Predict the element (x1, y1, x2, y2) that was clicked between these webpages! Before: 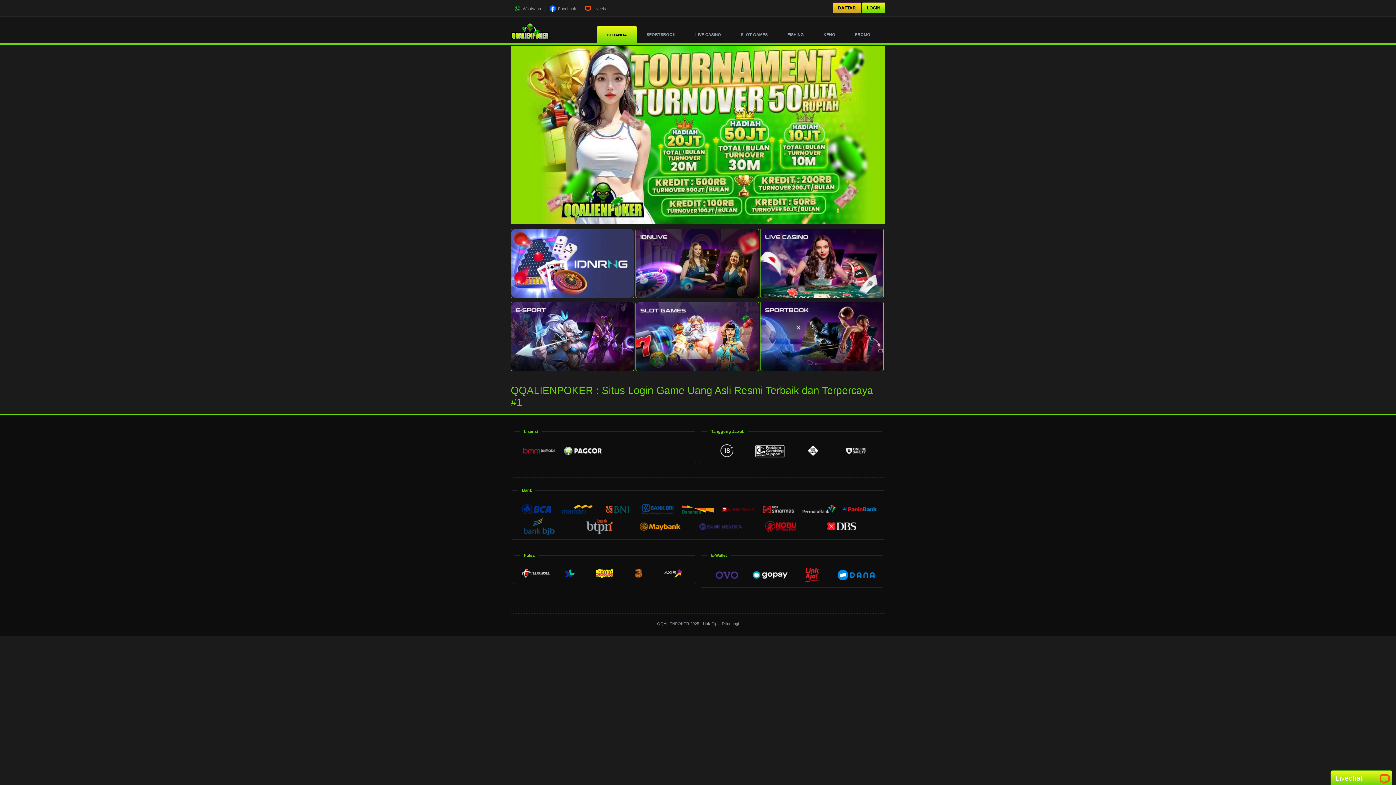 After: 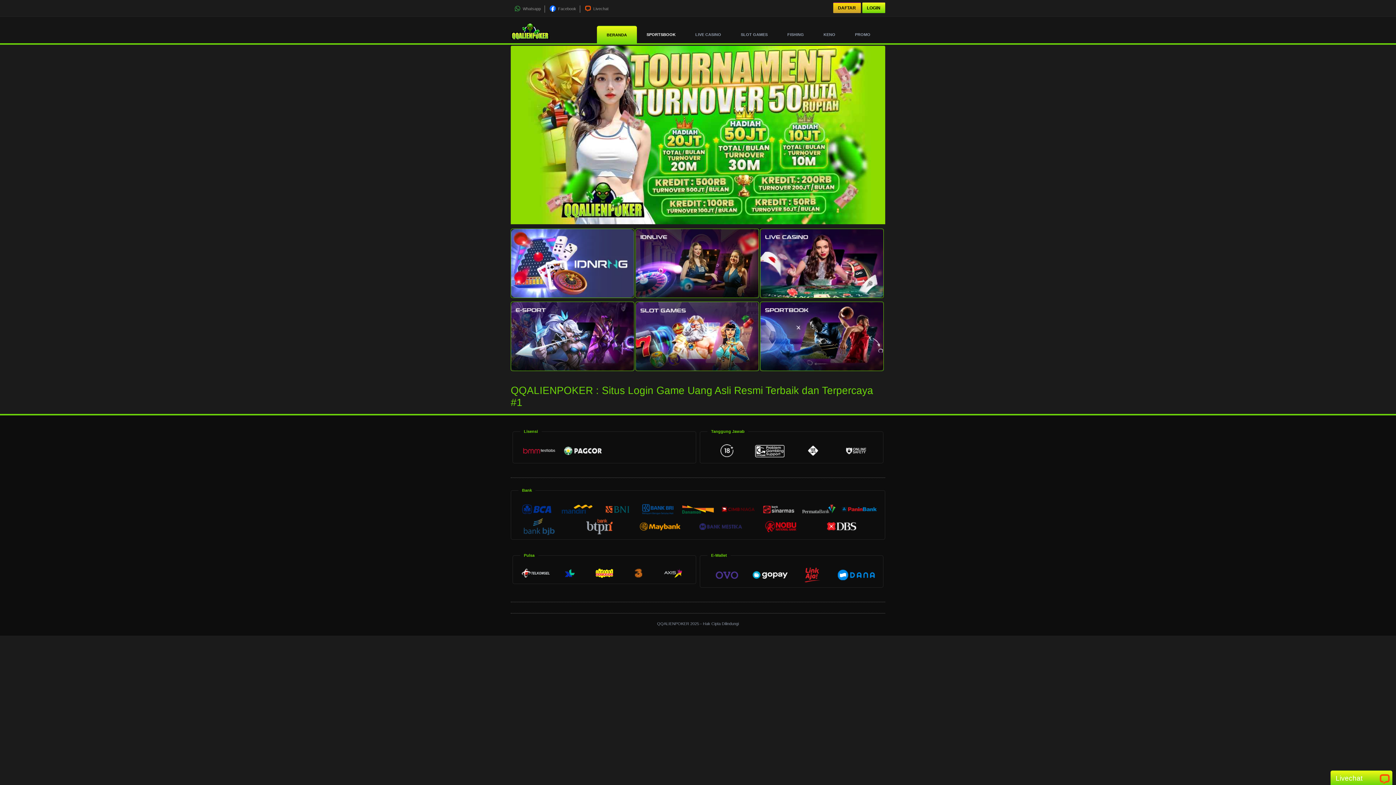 Action: bbox: (636, 25, 685, 43) label: SPORTSBOOK